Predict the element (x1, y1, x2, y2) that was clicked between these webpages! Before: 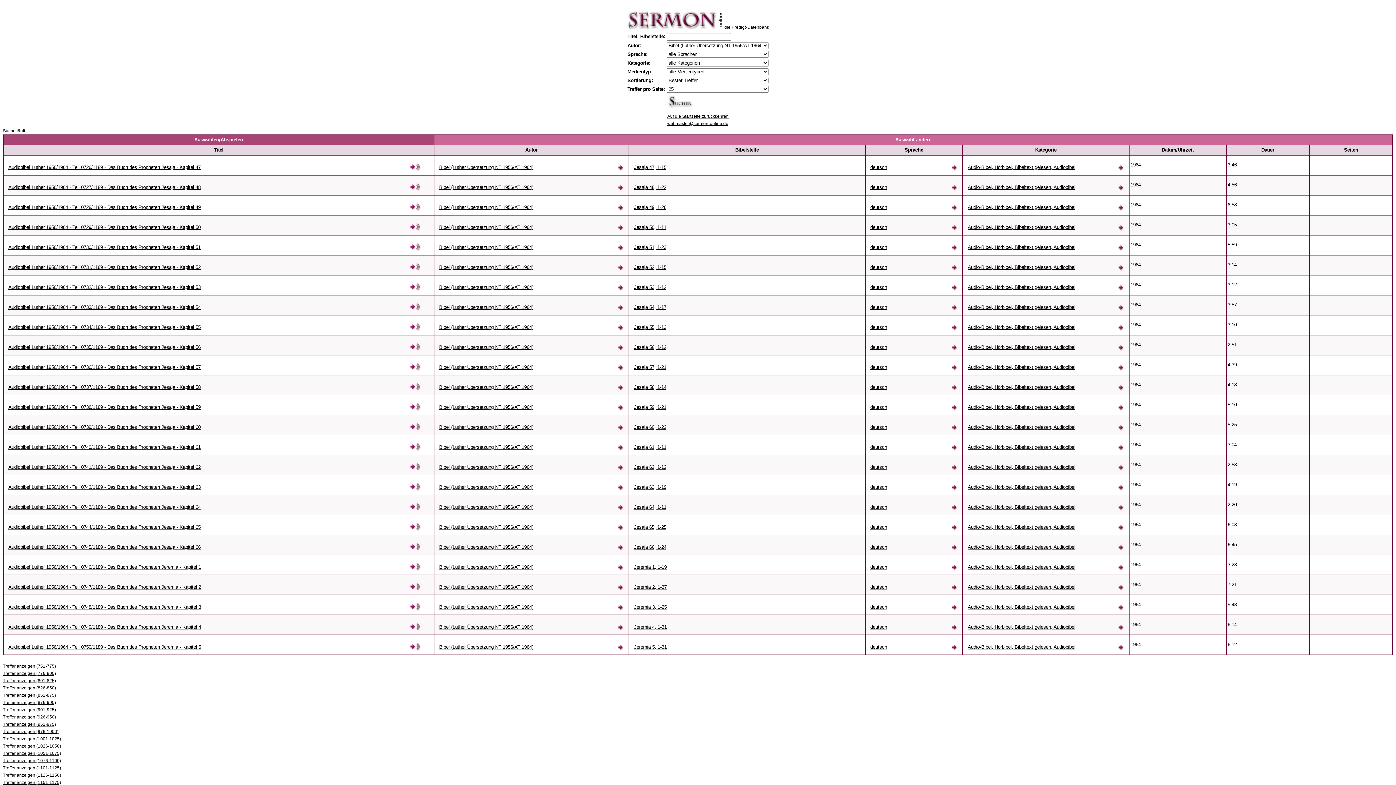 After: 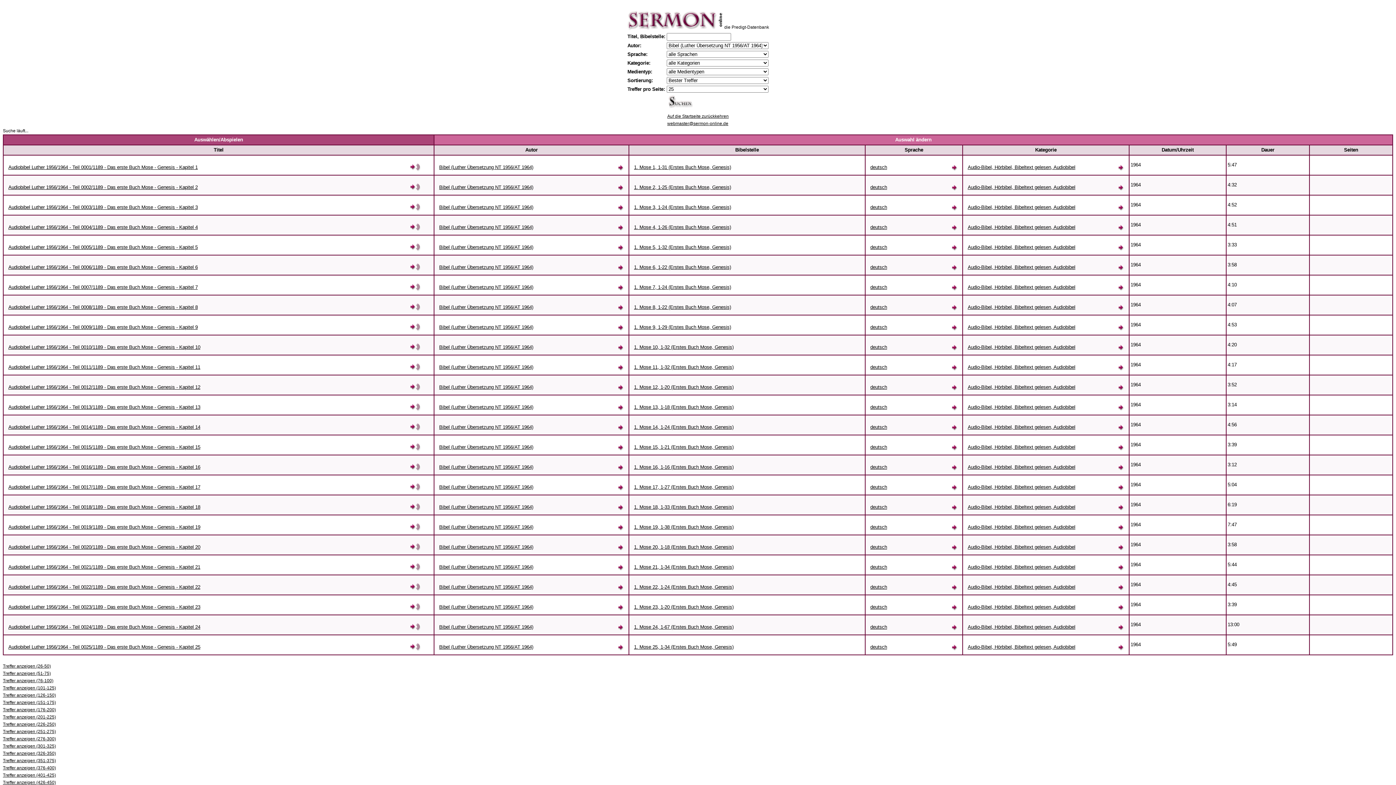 Action: label: Bibel (Luther Übersetzung NT 1956/AT 1964) bbox: (439, 504, 533, 510)